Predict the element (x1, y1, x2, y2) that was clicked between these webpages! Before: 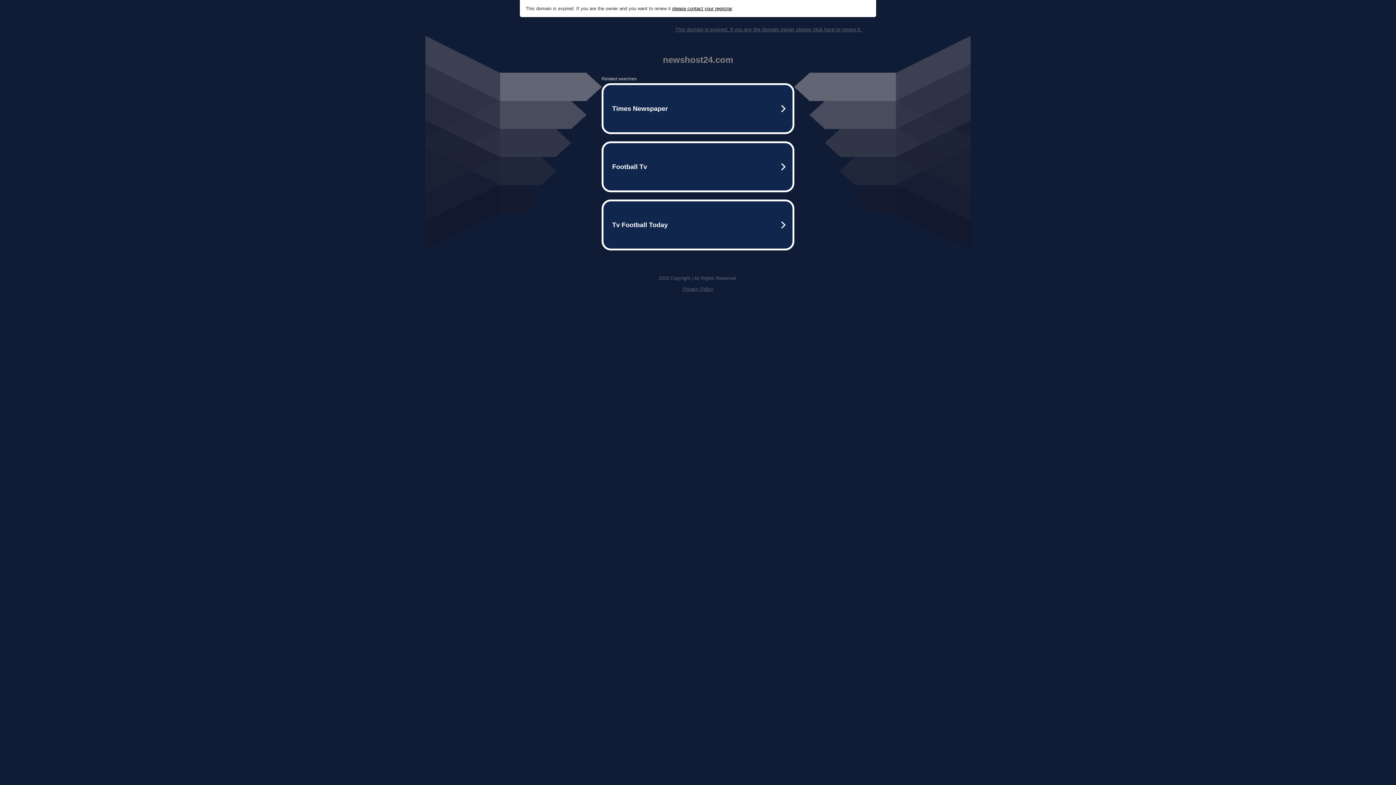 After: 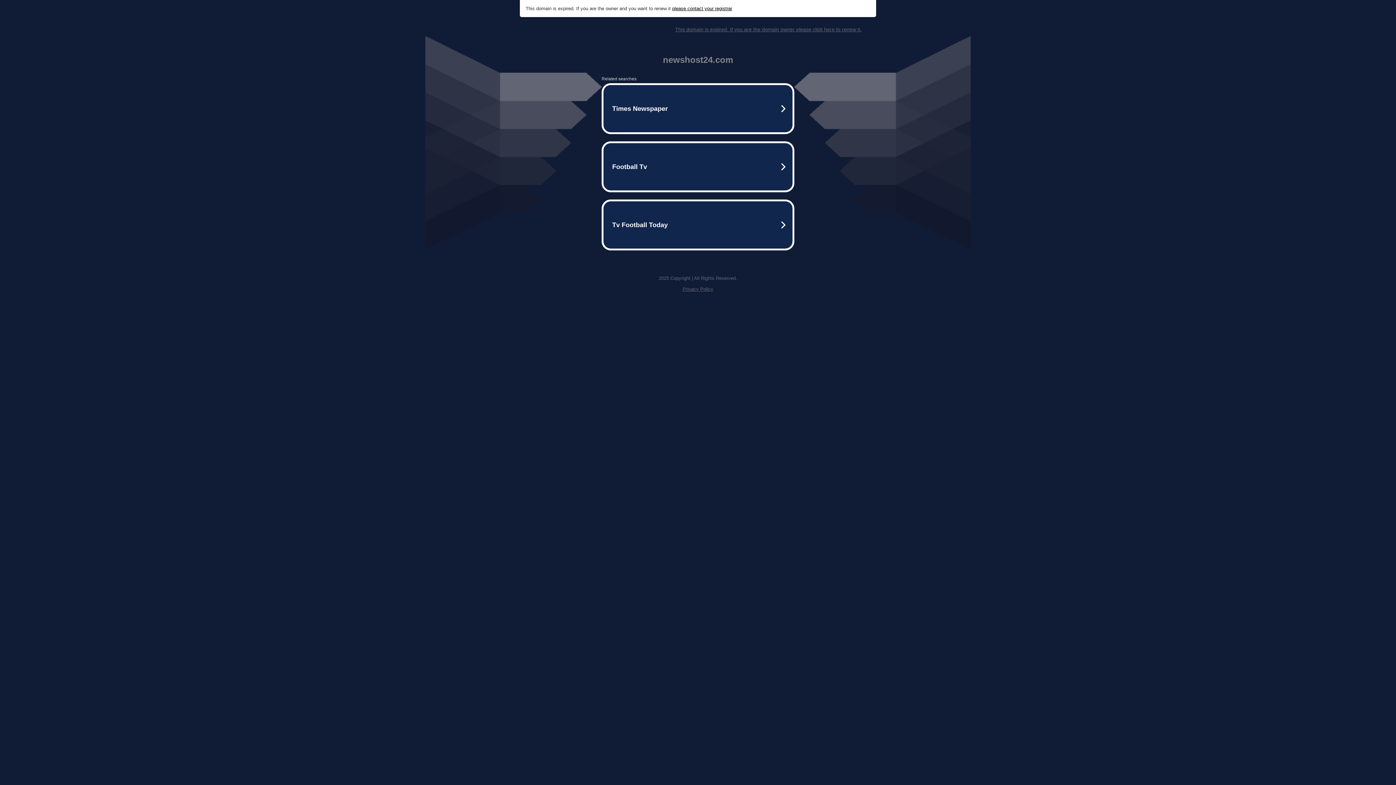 Action: bbox: (682, 286, 713, 292) label: Privacy Policy